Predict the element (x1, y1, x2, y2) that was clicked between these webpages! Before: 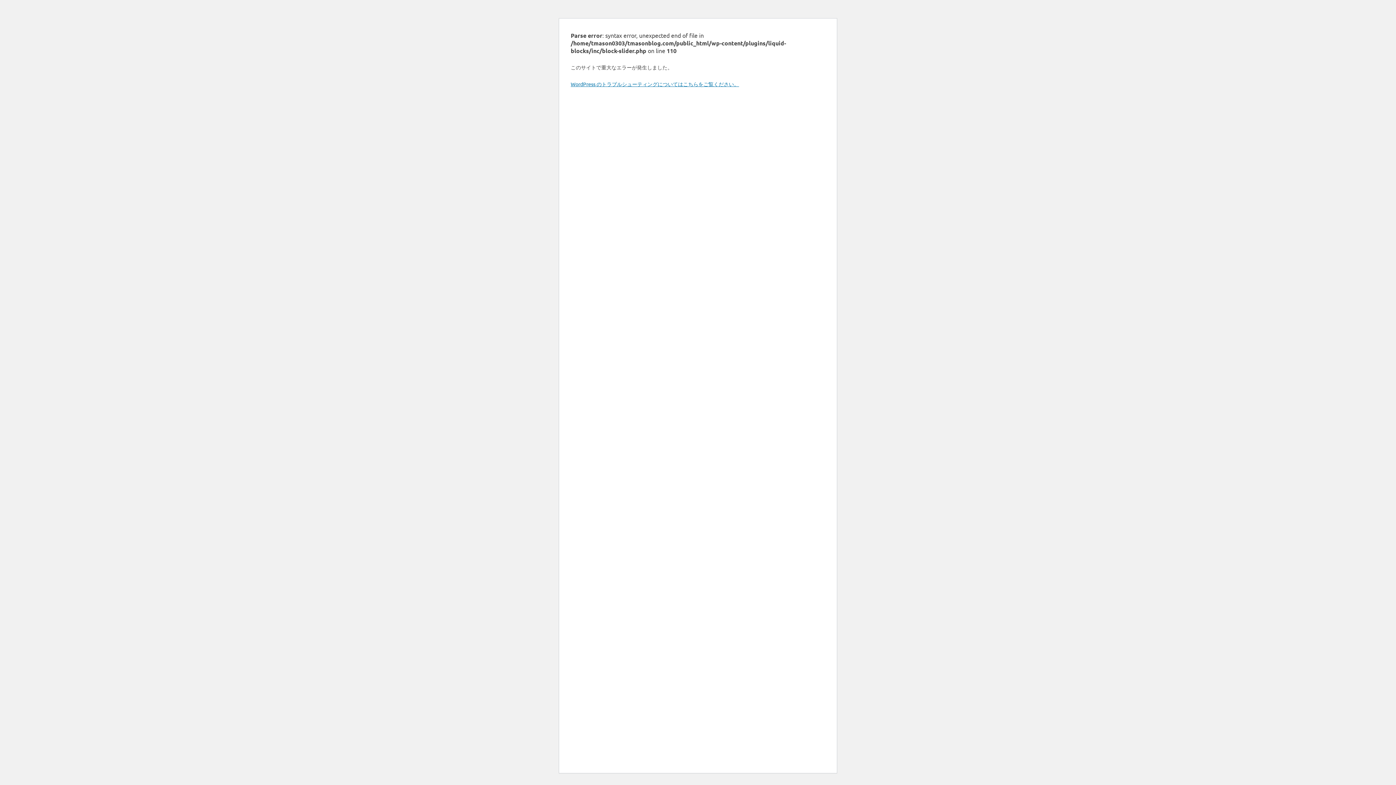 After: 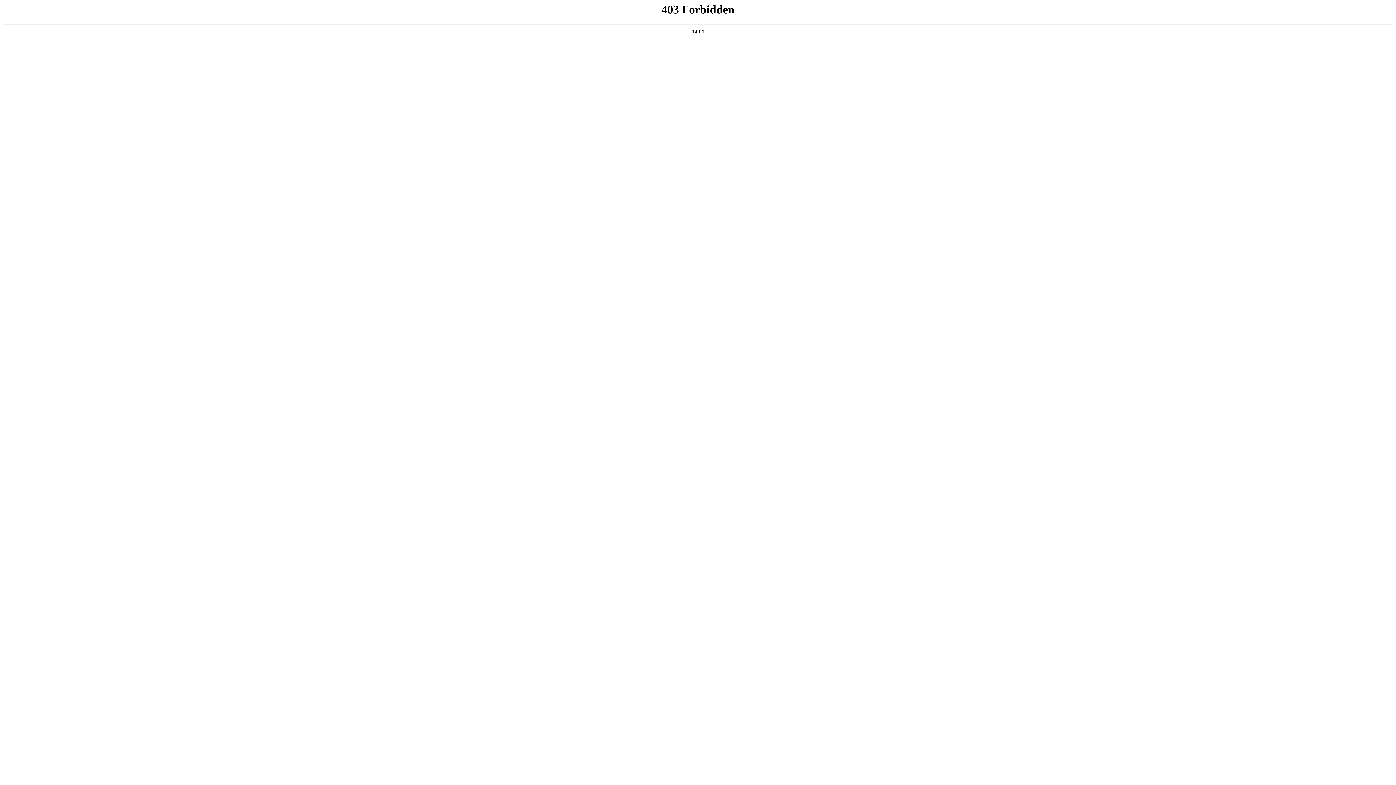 Action: bbox: (570, 80, 739, 87) label: WordPress のトラブルシューティングについてはこちらをご覧ください。